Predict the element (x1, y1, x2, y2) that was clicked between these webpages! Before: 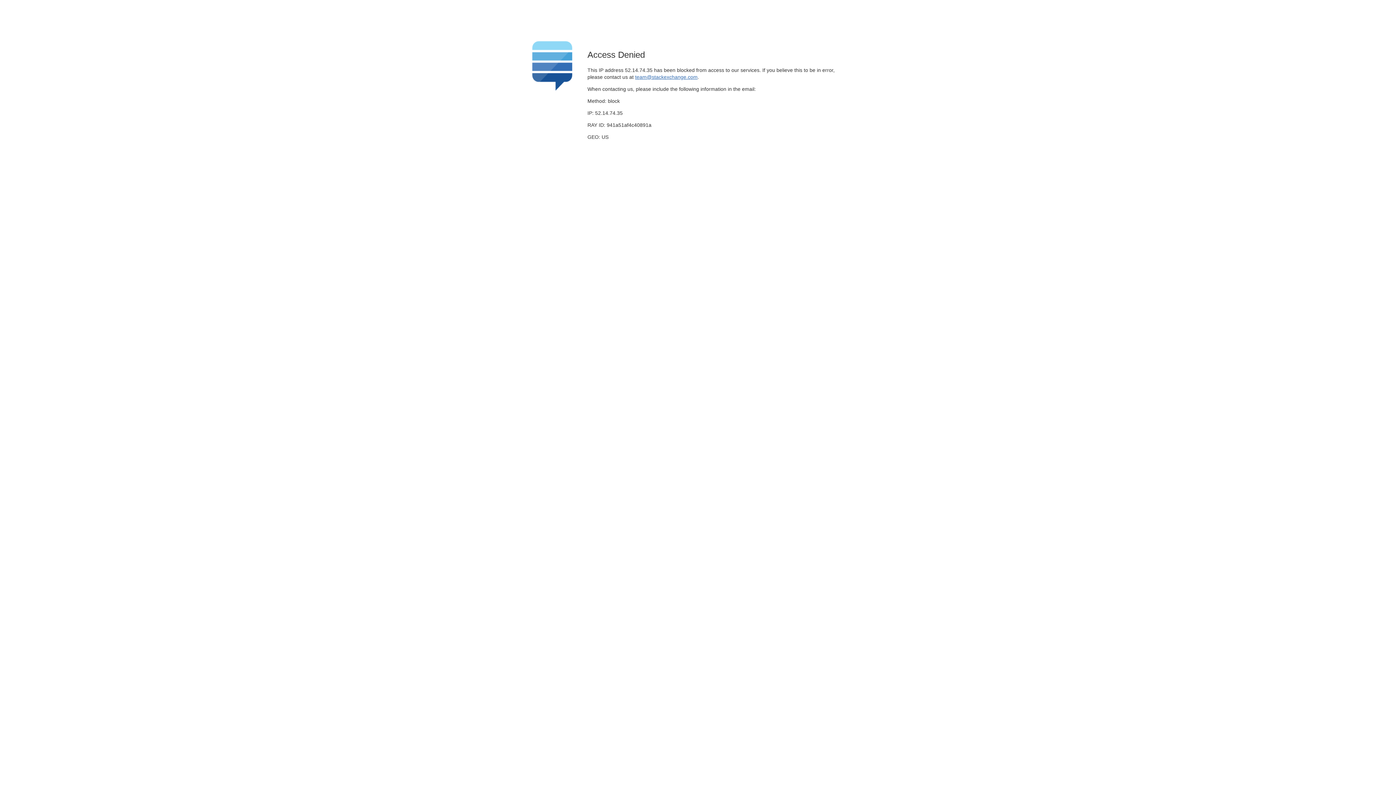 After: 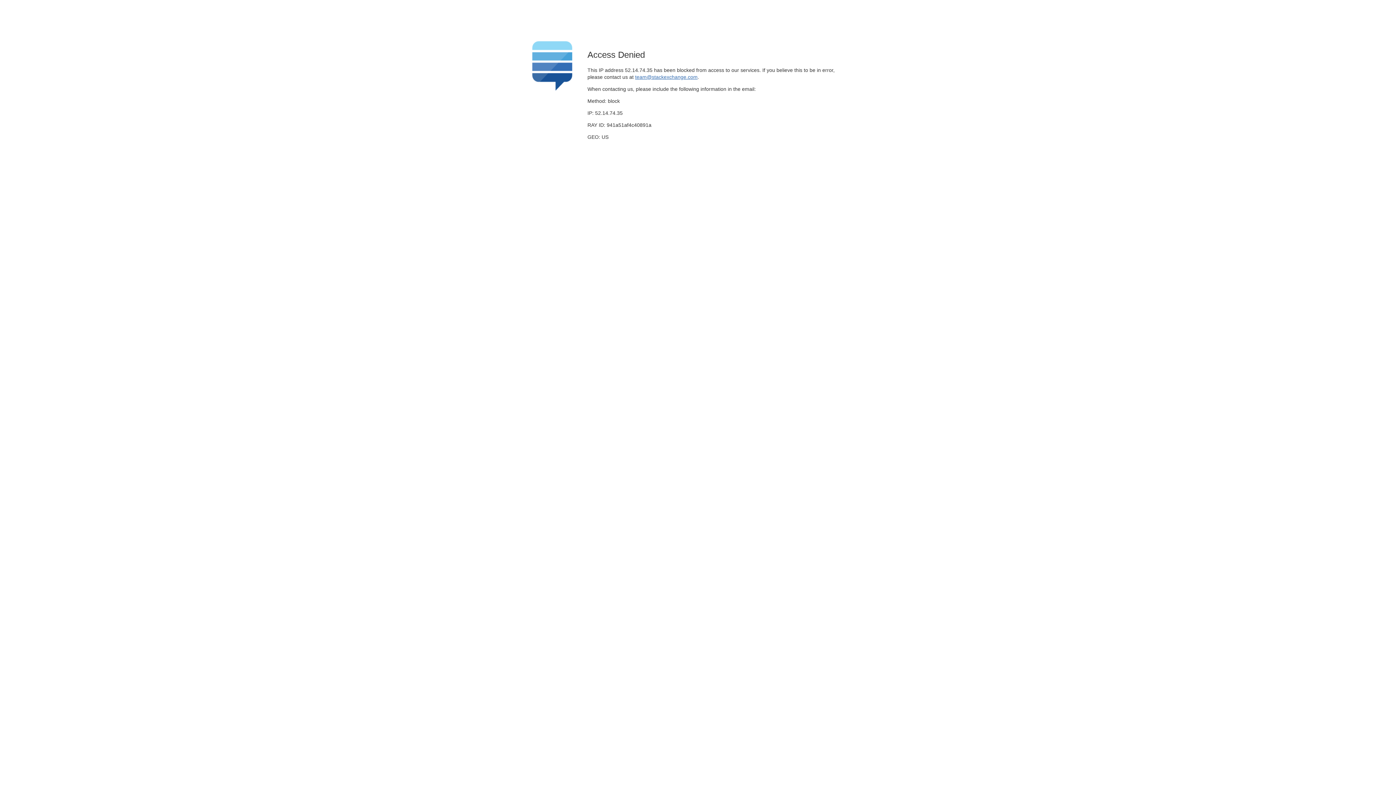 Action: bbox: (635, 74, 697, 79) label: team@stackexchange.com